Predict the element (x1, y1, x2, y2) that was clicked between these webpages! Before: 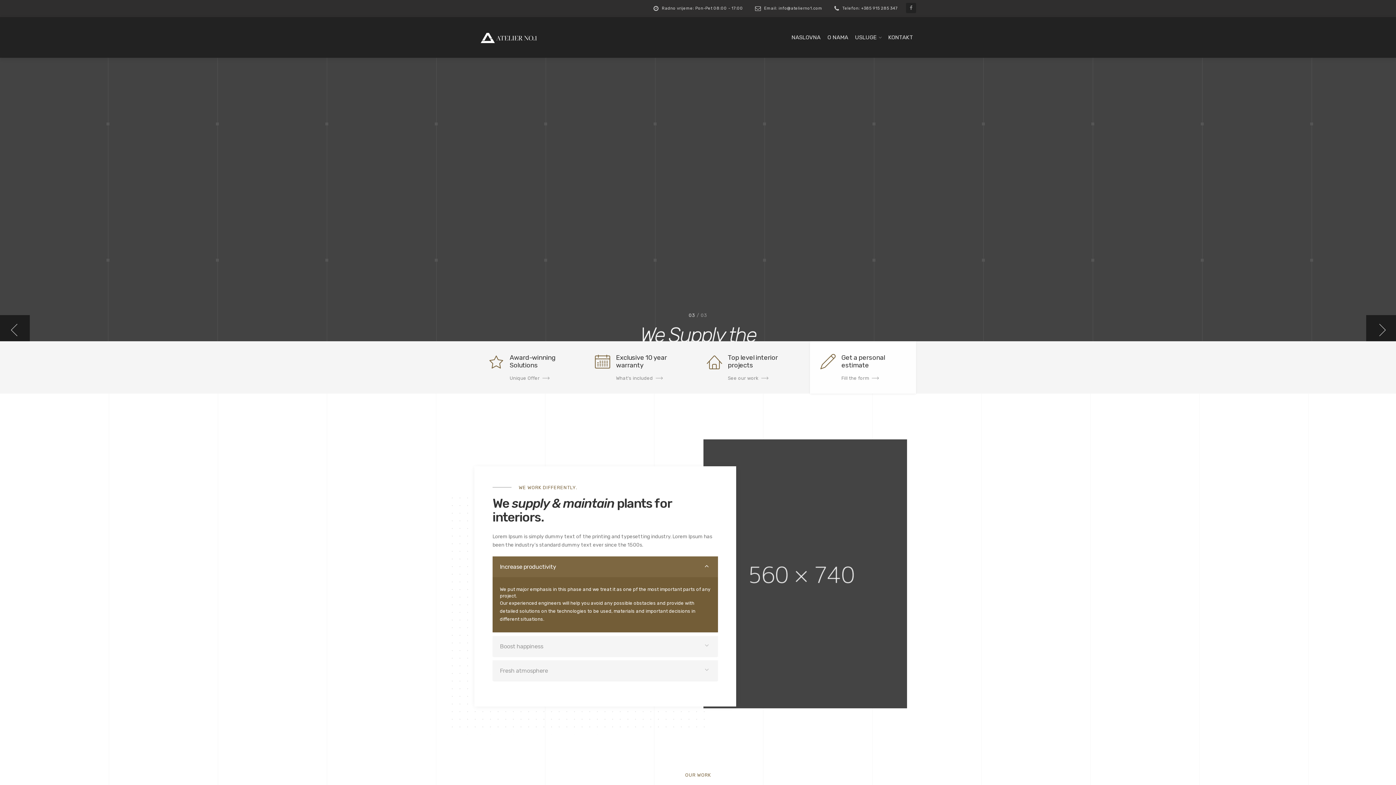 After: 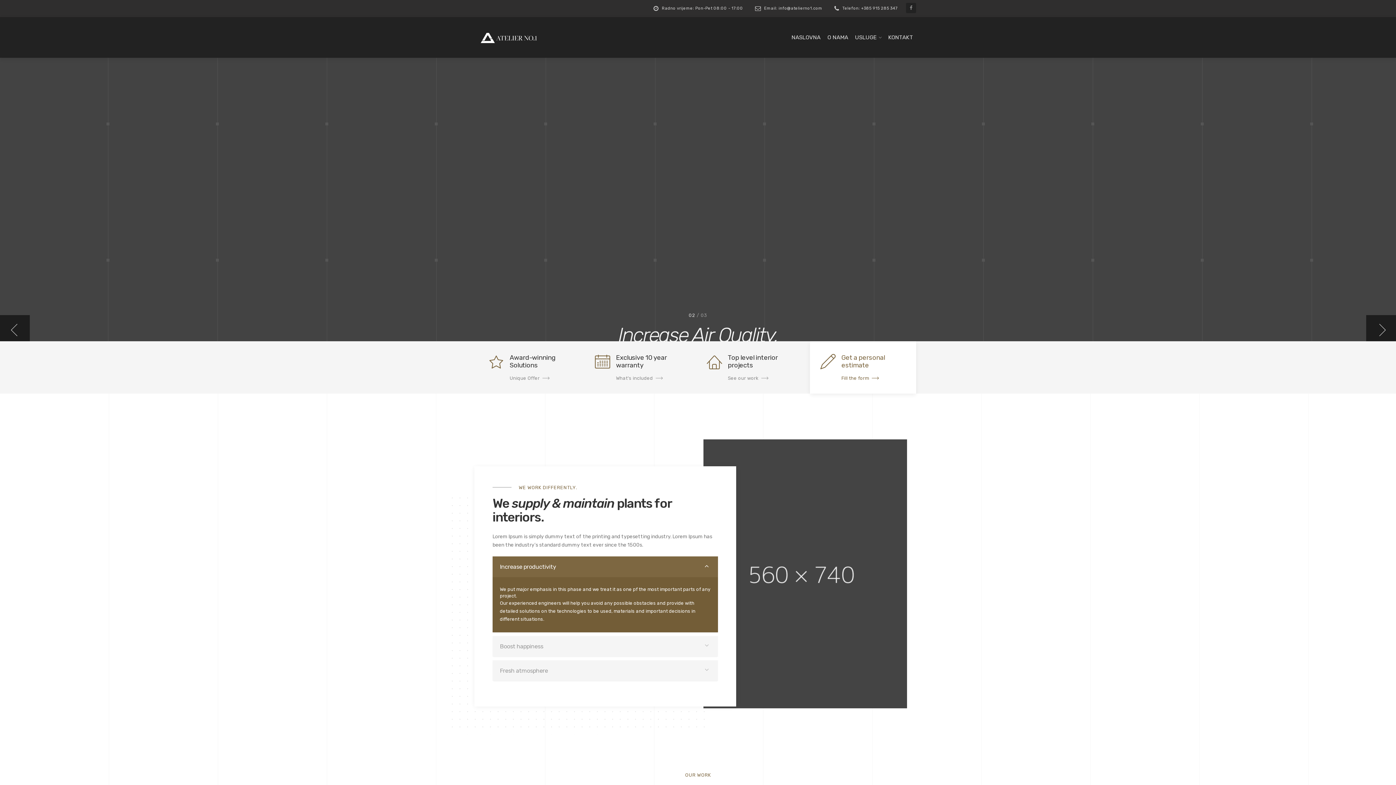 Action: bbox: (810, 341, 916, 393) label: 	
Get a personal estimate
Fill the form